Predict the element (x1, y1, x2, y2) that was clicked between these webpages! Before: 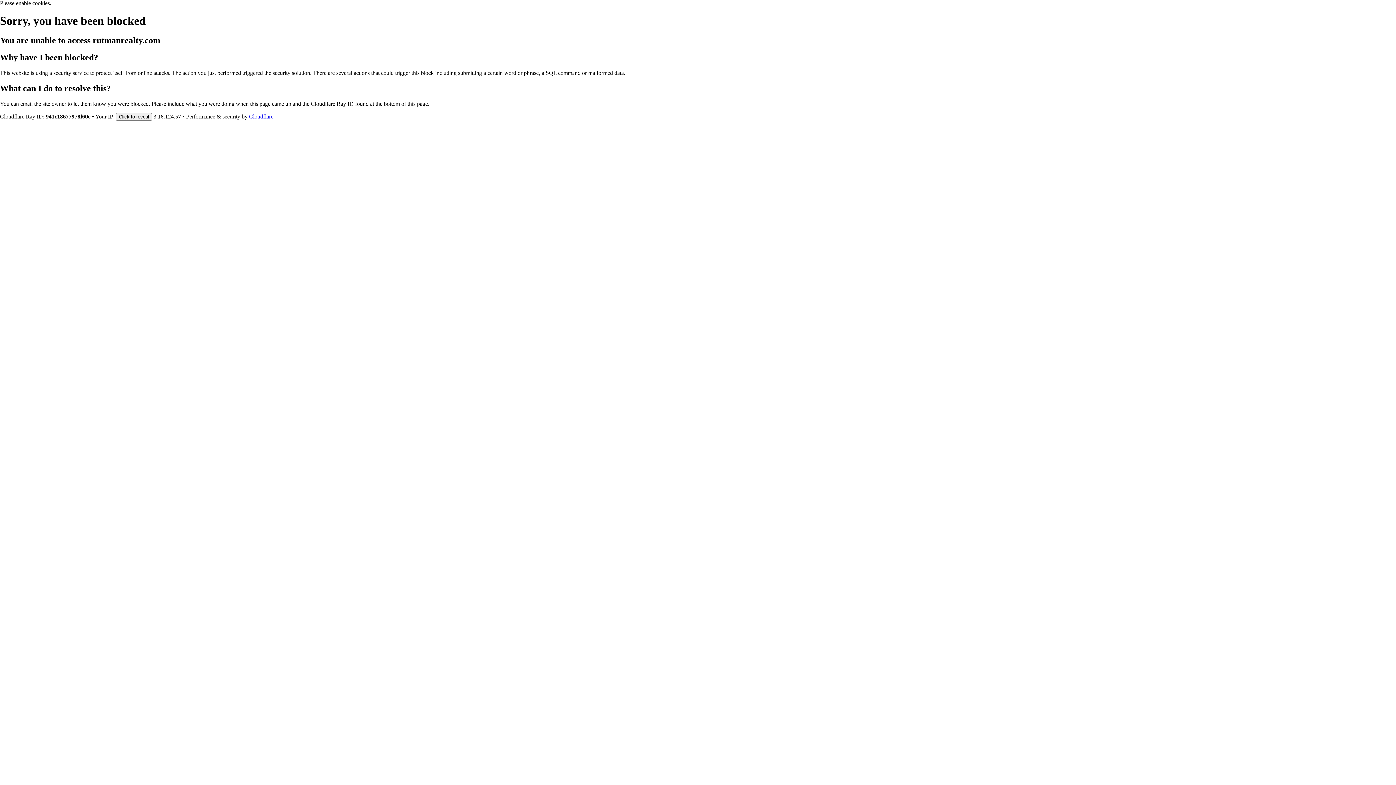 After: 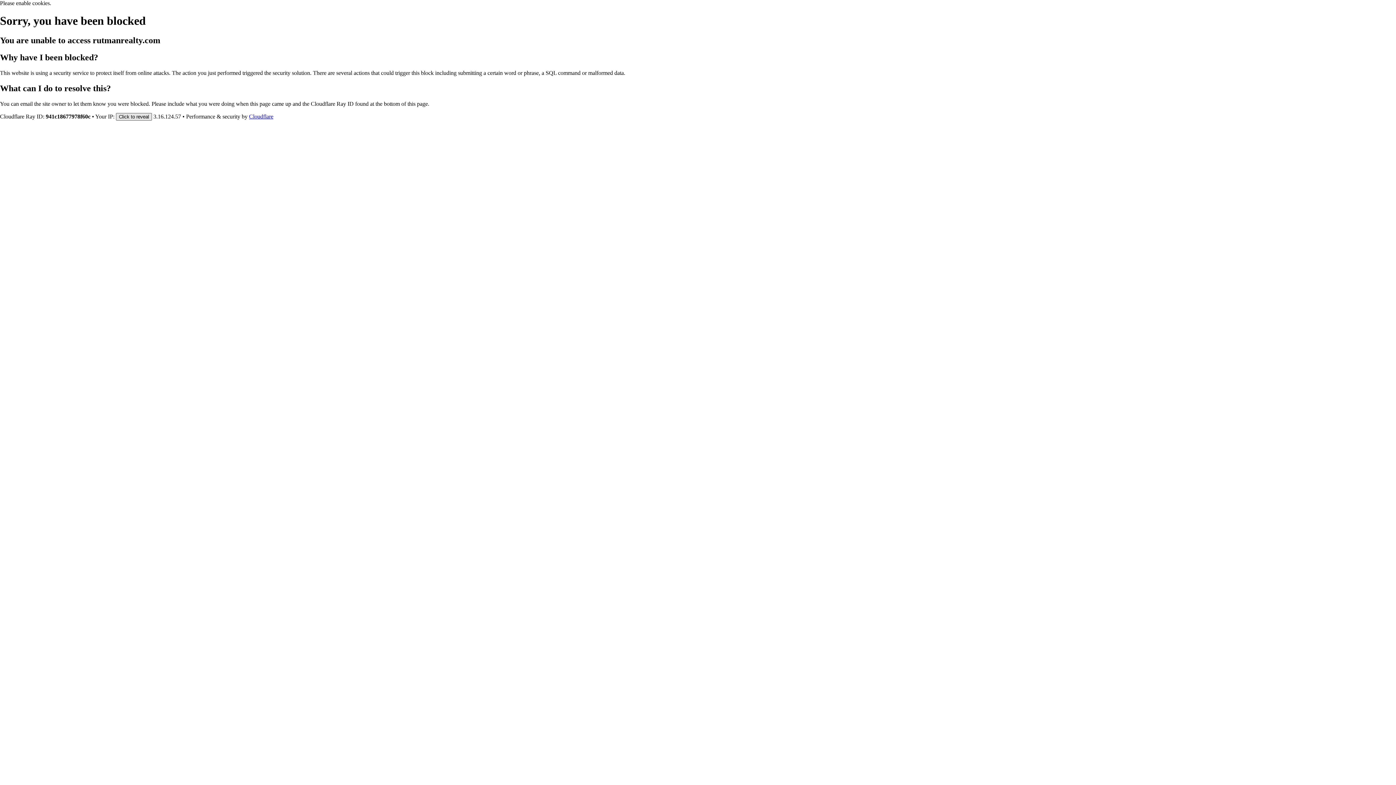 Action: bbox: (116, 112, 152, 120) label: Click to reveal